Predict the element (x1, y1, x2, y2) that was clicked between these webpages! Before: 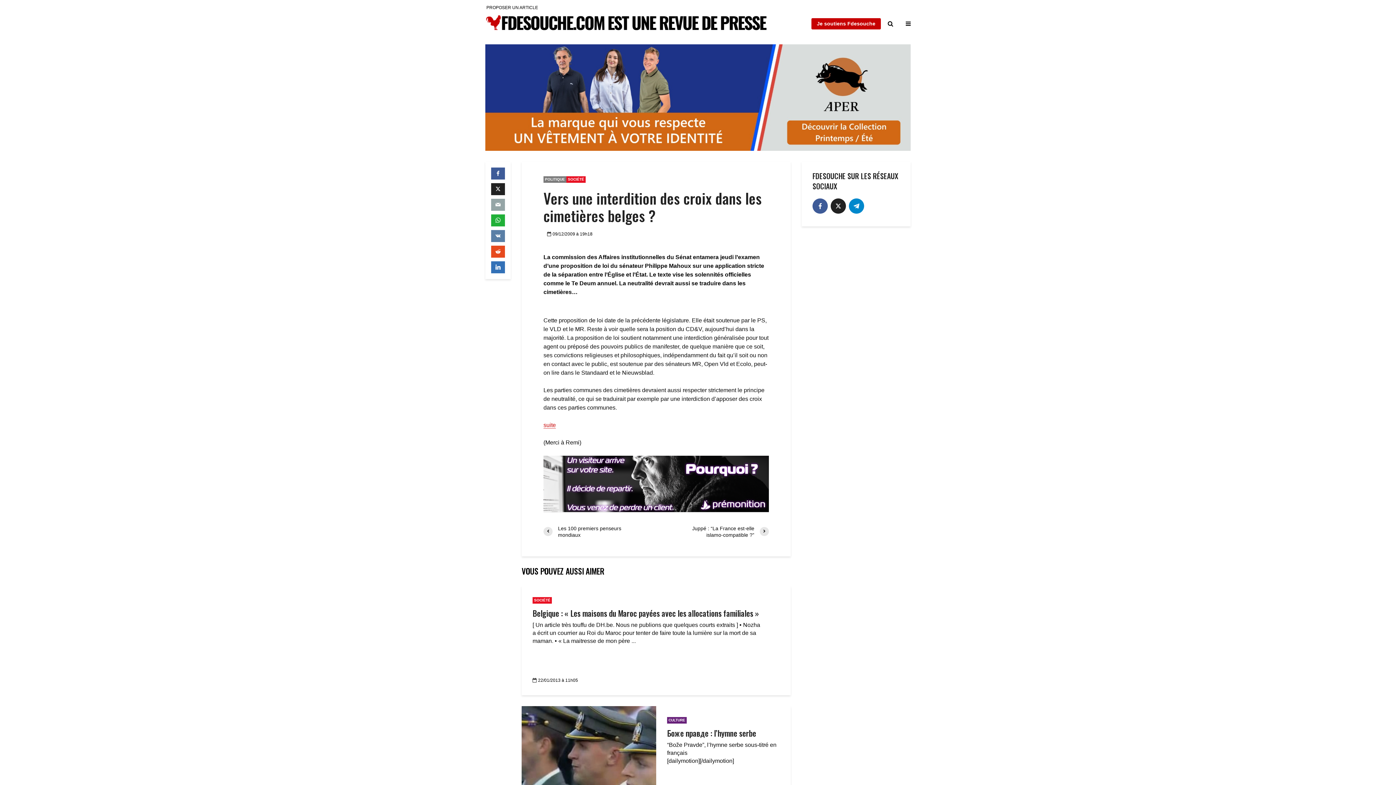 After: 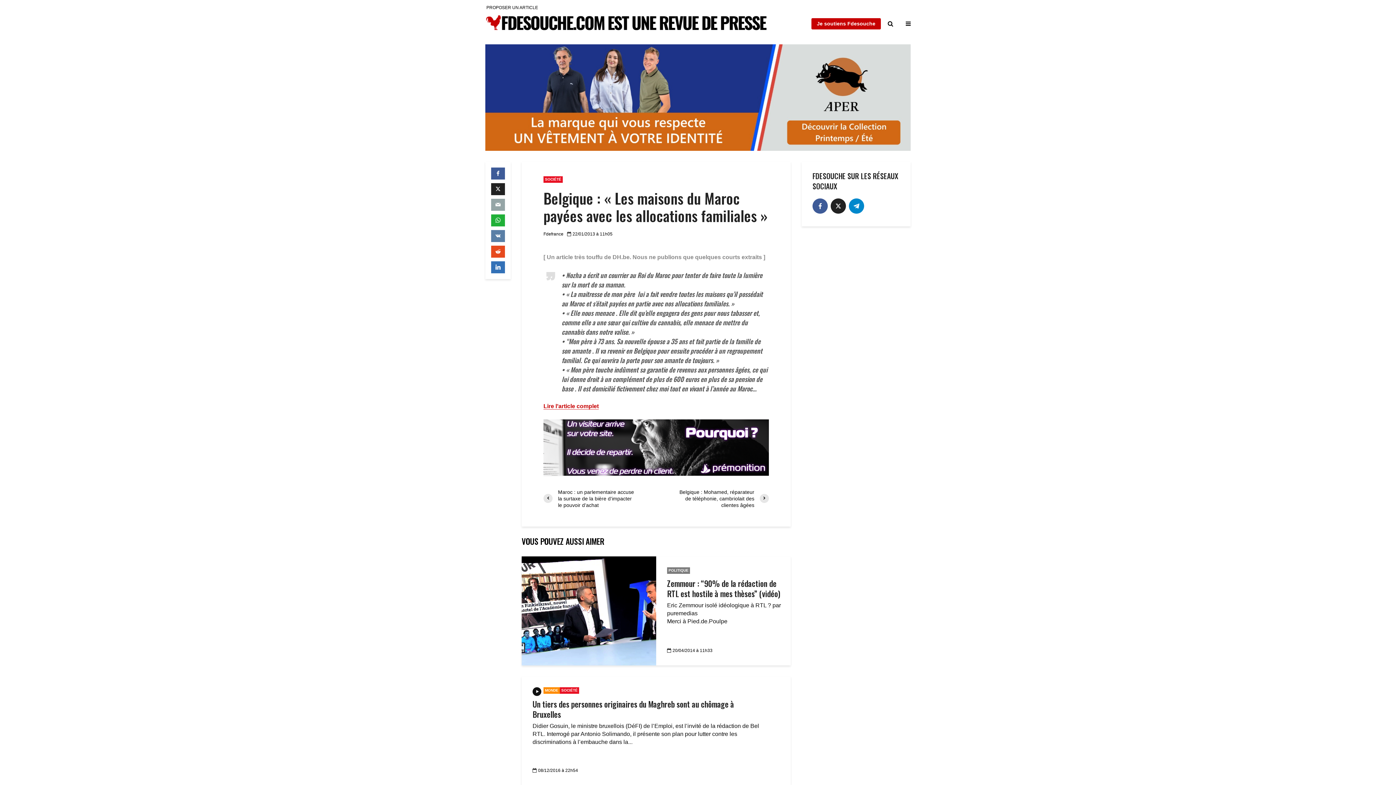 Action: label: Belgique : « Les maisons du Maroc payées avec les allocations familiales » bbox: (532, 608, 761, 618)